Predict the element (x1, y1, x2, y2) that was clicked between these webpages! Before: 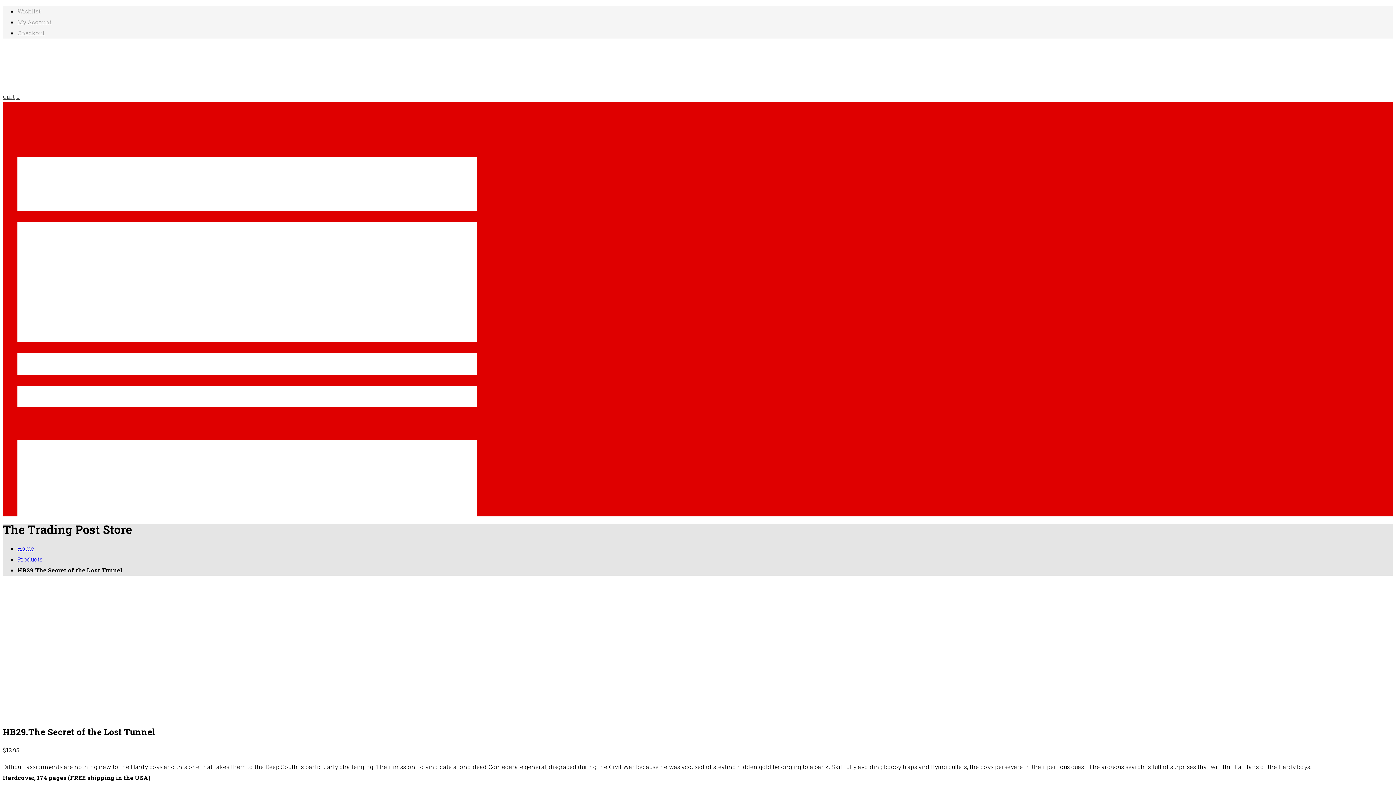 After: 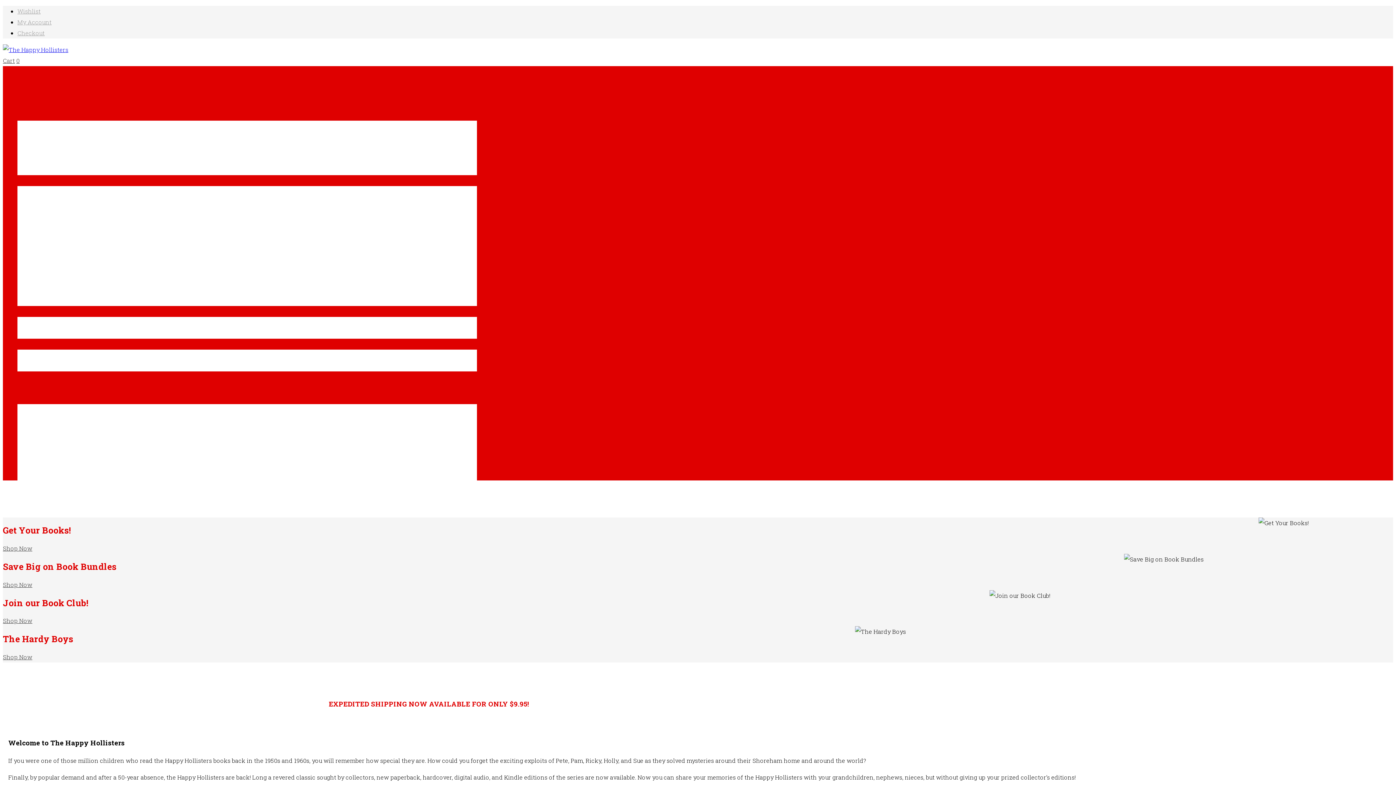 Action: label: Home bbox: (17, 544, 34, 552)